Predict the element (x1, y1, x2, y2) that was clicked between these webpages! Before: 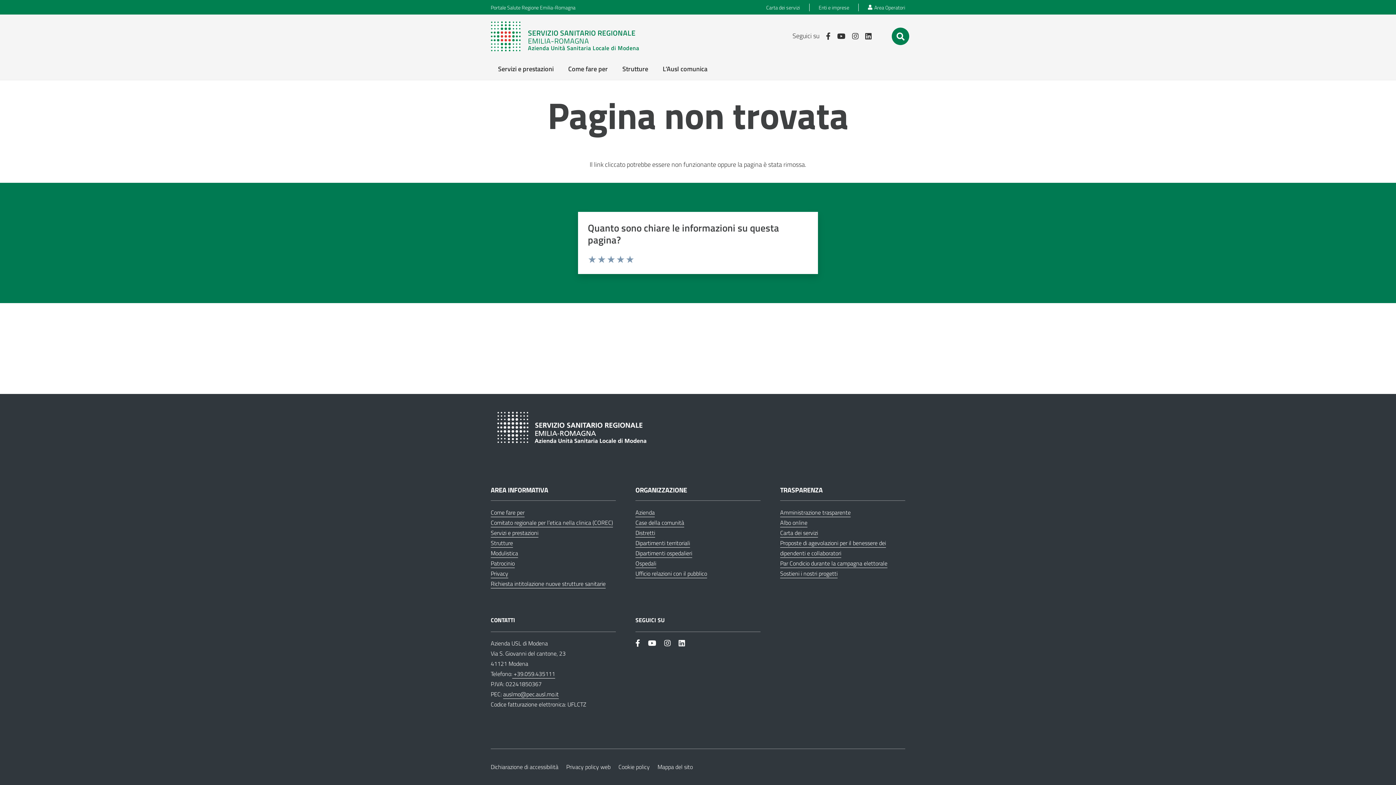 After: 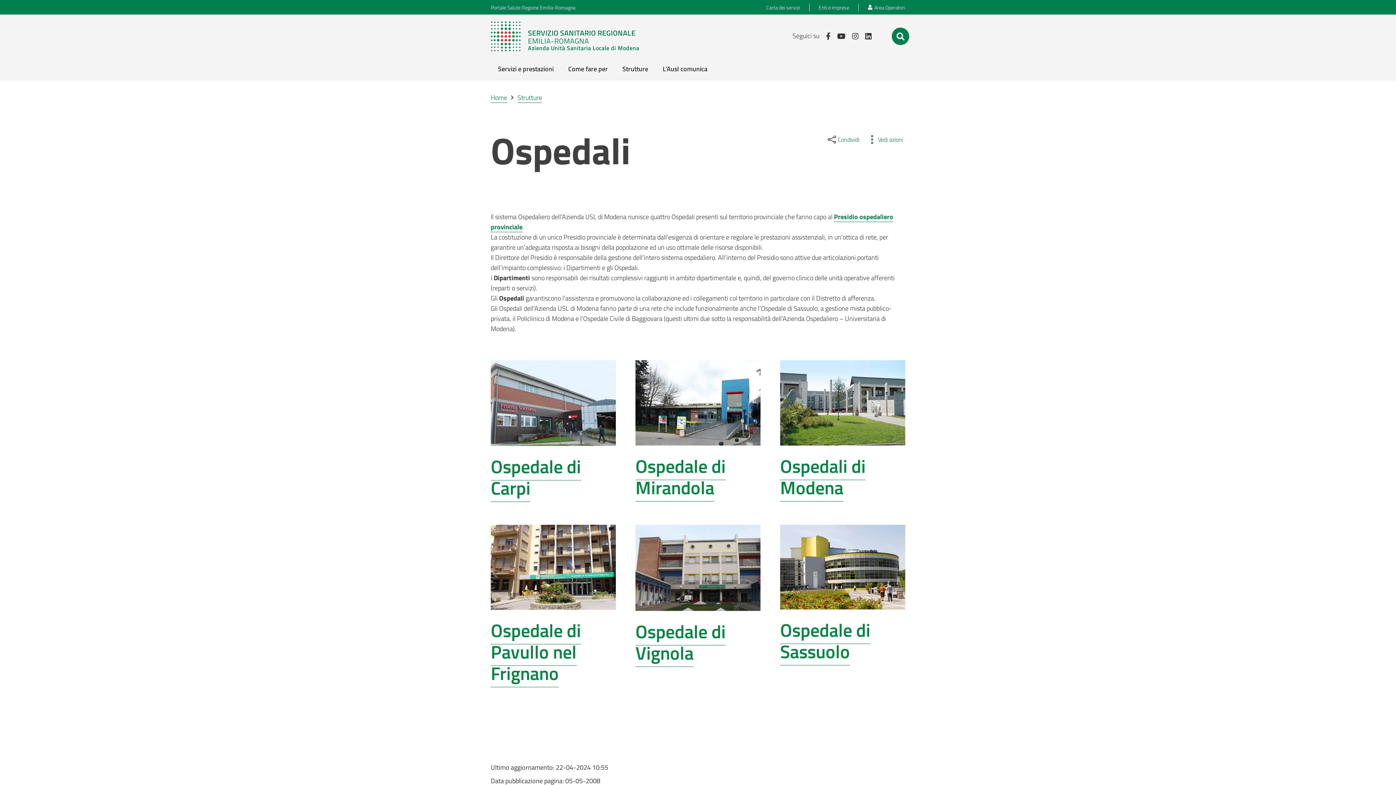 Action: label: Ospedali bbox: (635, 559, 656, 568)